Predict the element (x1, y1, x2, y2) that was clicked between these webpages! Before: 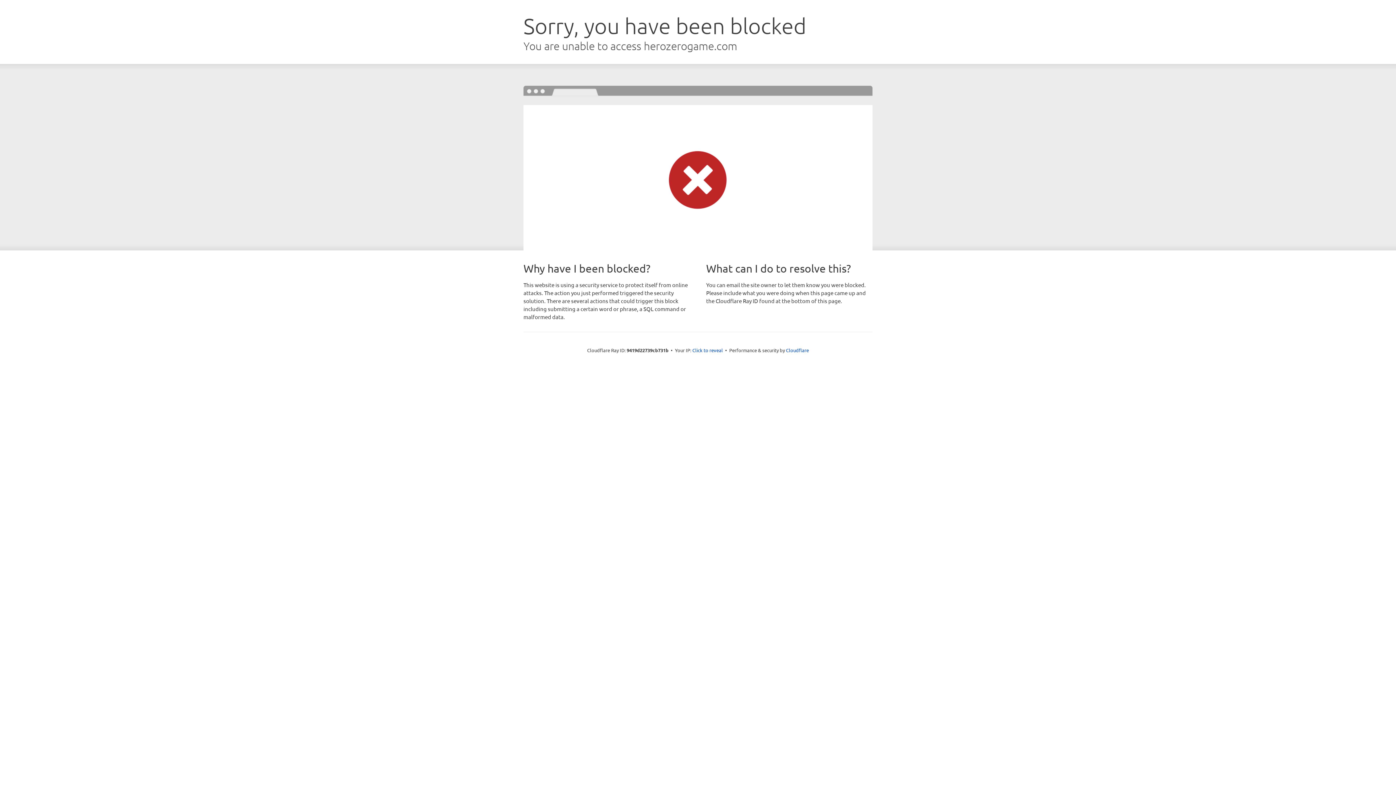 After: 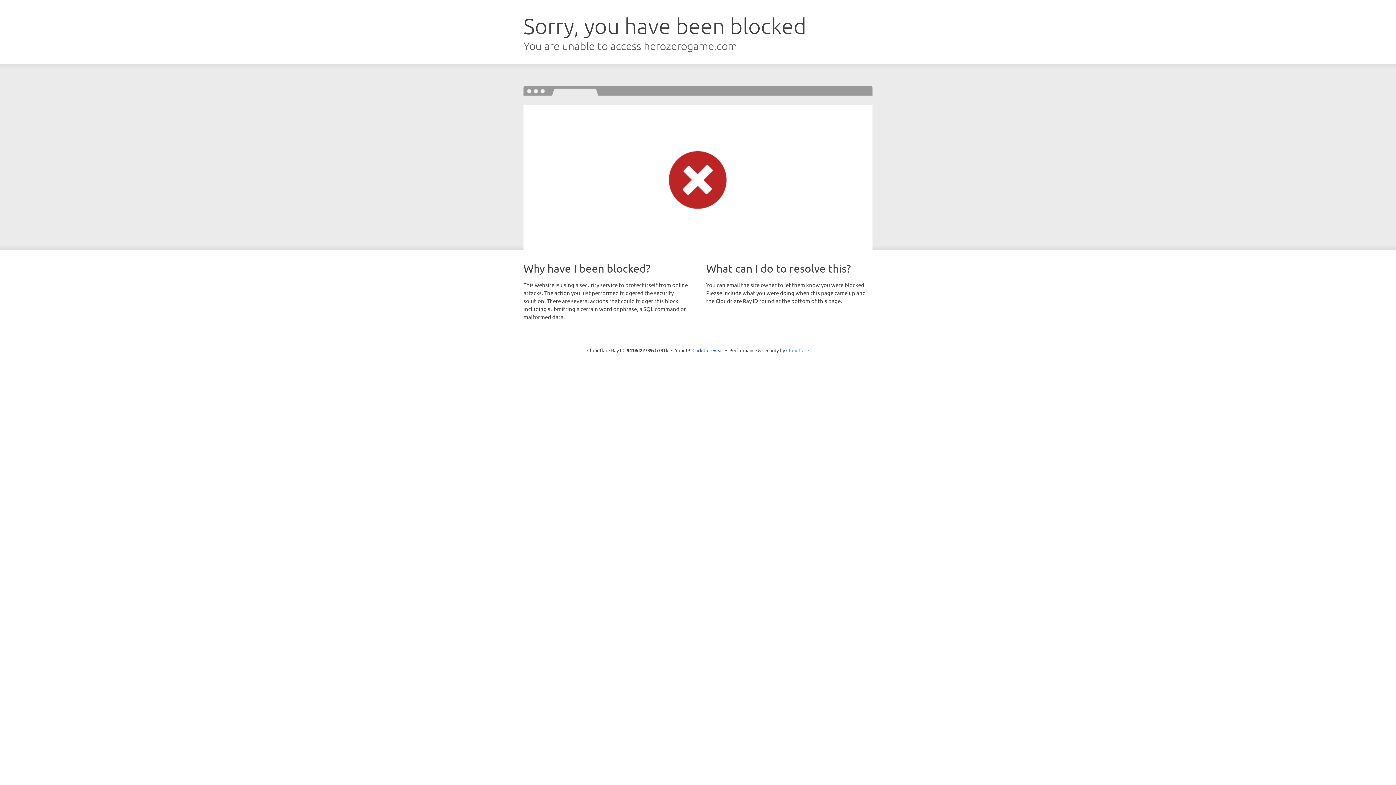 Action: bbox: (786, 347, 809, 353) label: Cloudflare